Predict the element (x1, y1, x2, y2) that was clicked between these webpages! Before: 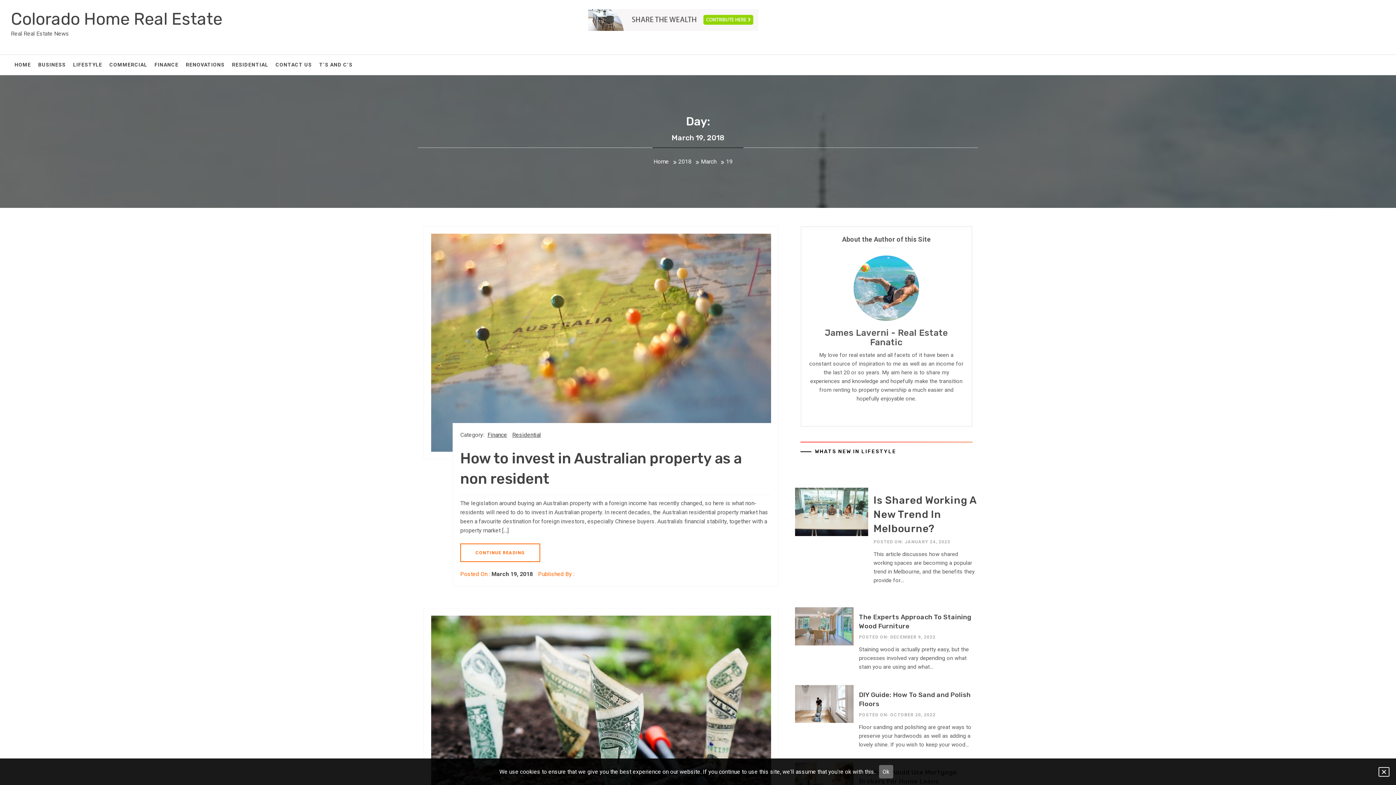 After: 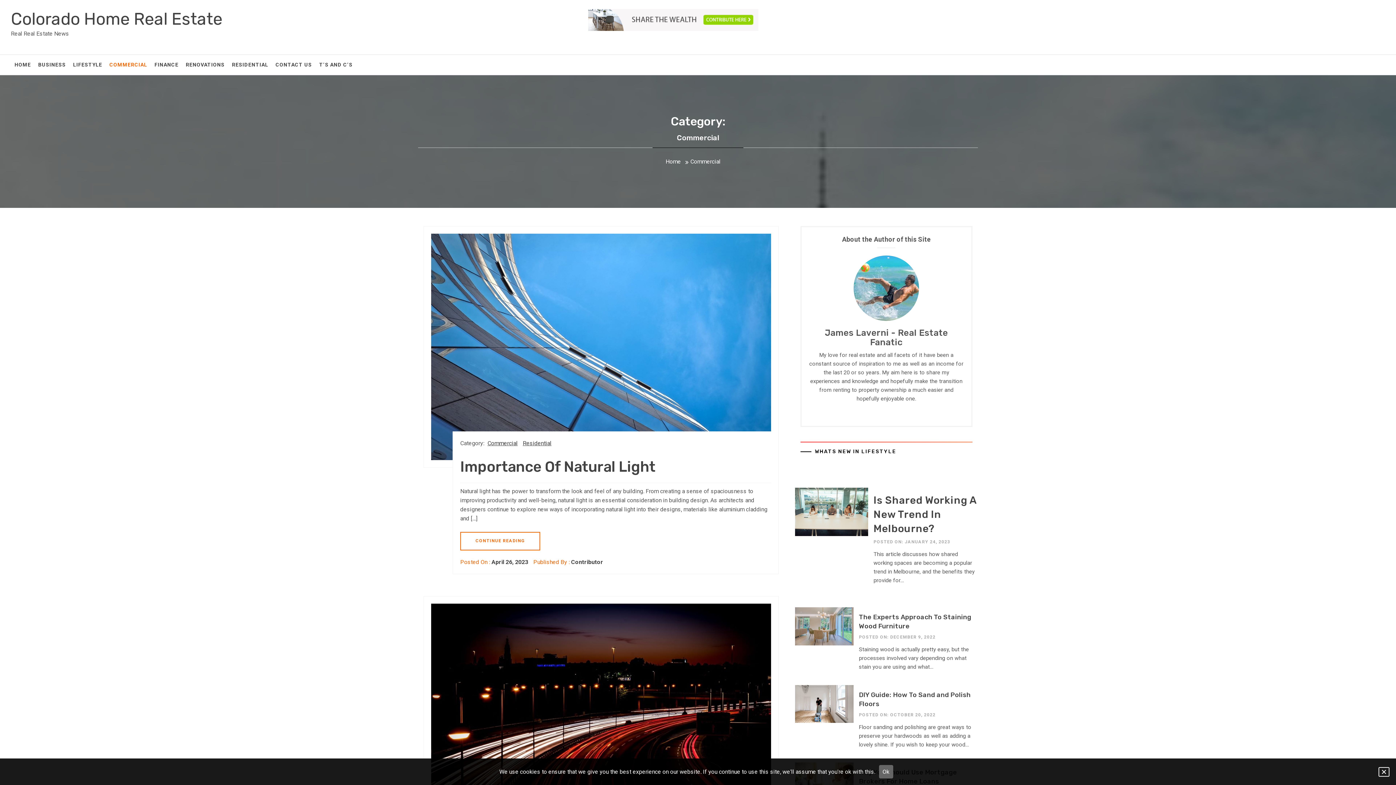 Action: label: COMMERCIAL bbox: (105, 54, 150, 74)